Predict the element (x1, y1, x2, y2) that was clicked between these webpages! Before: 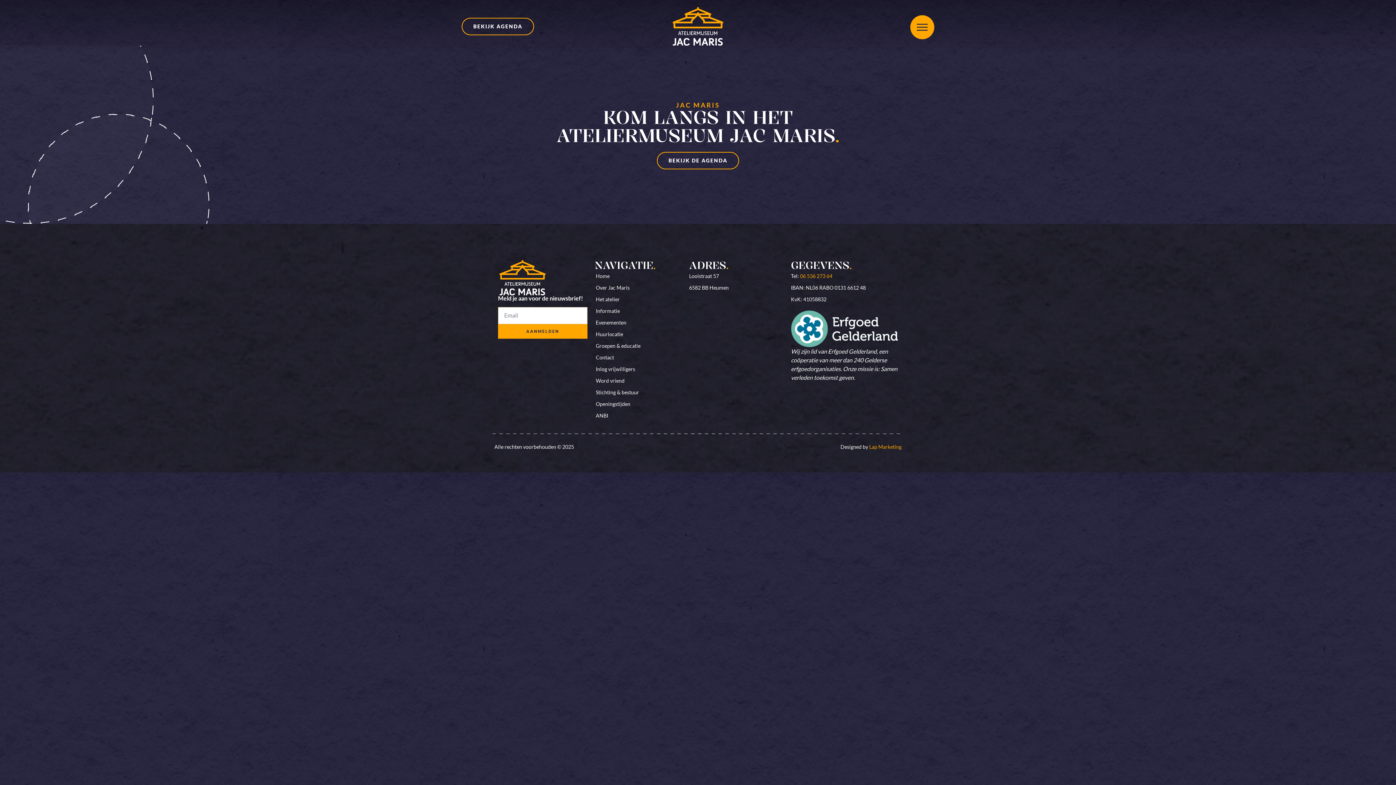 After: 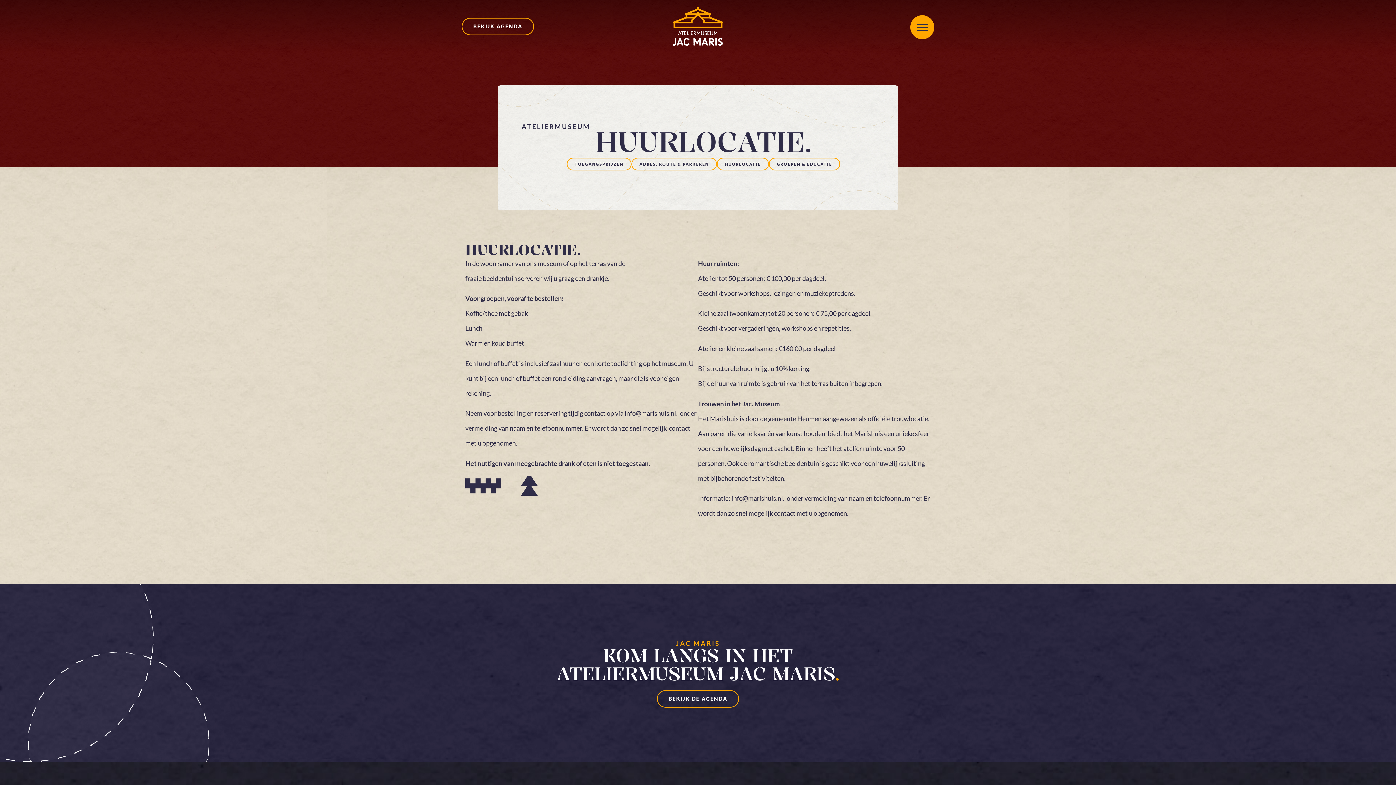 Action: bbox: (588, 328, 682, 340) label: Huurlocatie